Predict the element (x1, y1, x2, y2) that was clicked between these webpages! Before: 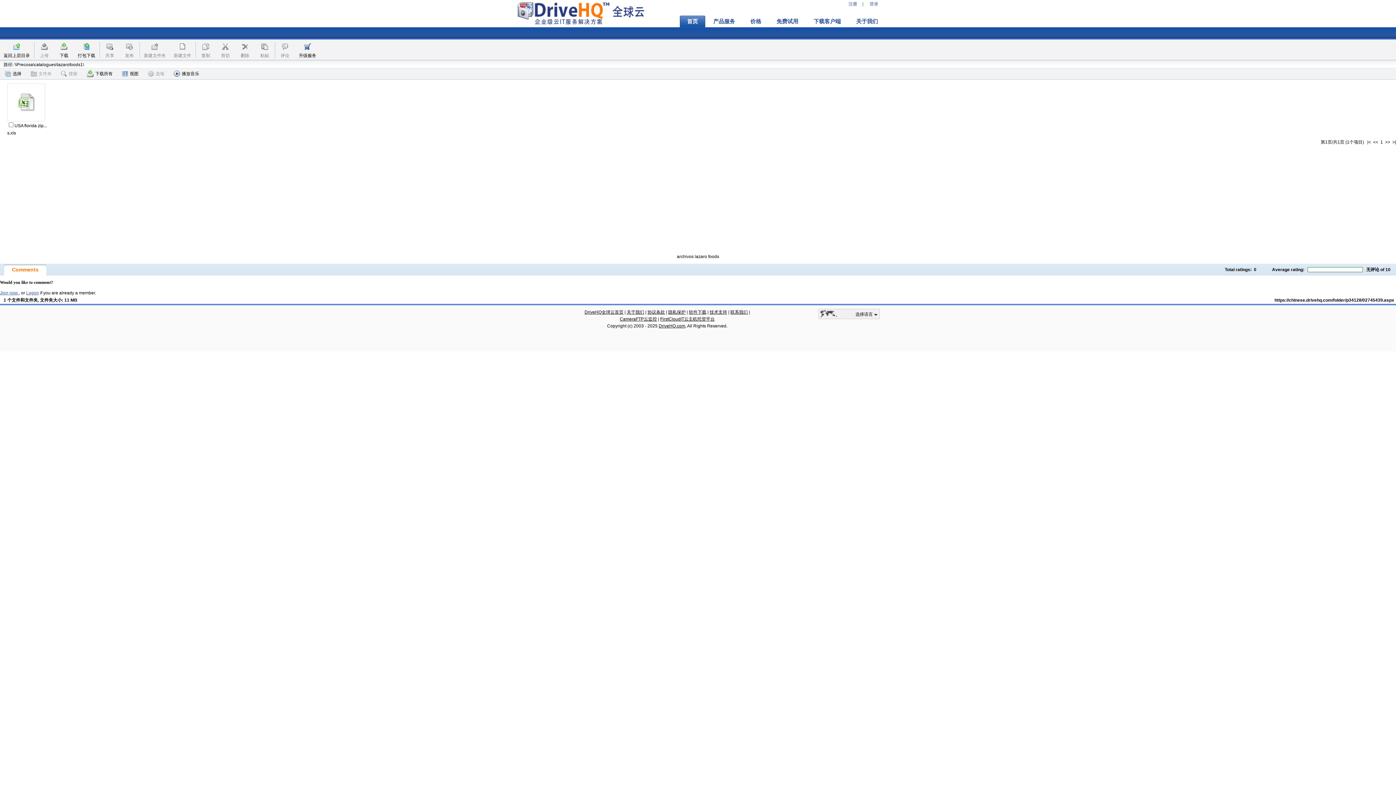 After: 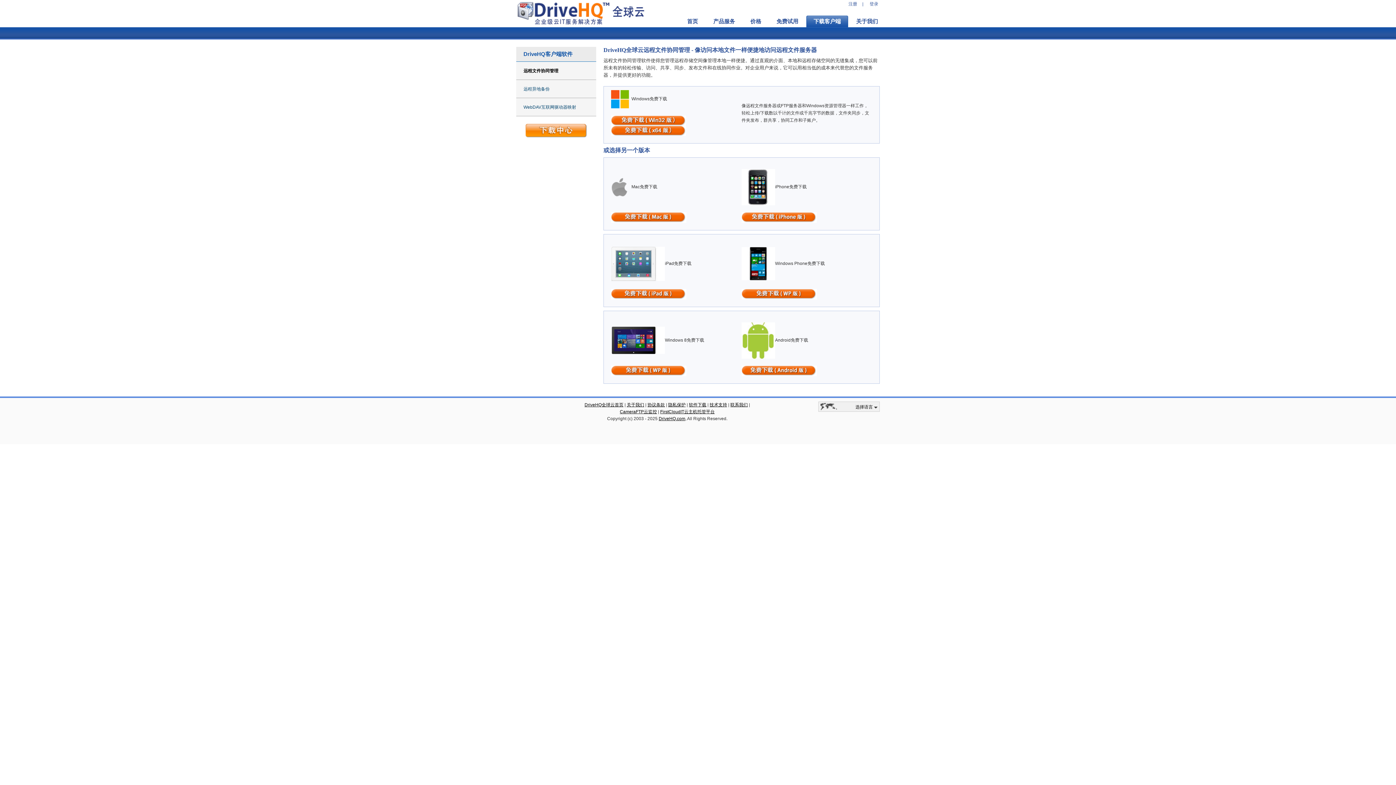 Action: label: 下载所有 bbox: (82, 69, 117, 78)